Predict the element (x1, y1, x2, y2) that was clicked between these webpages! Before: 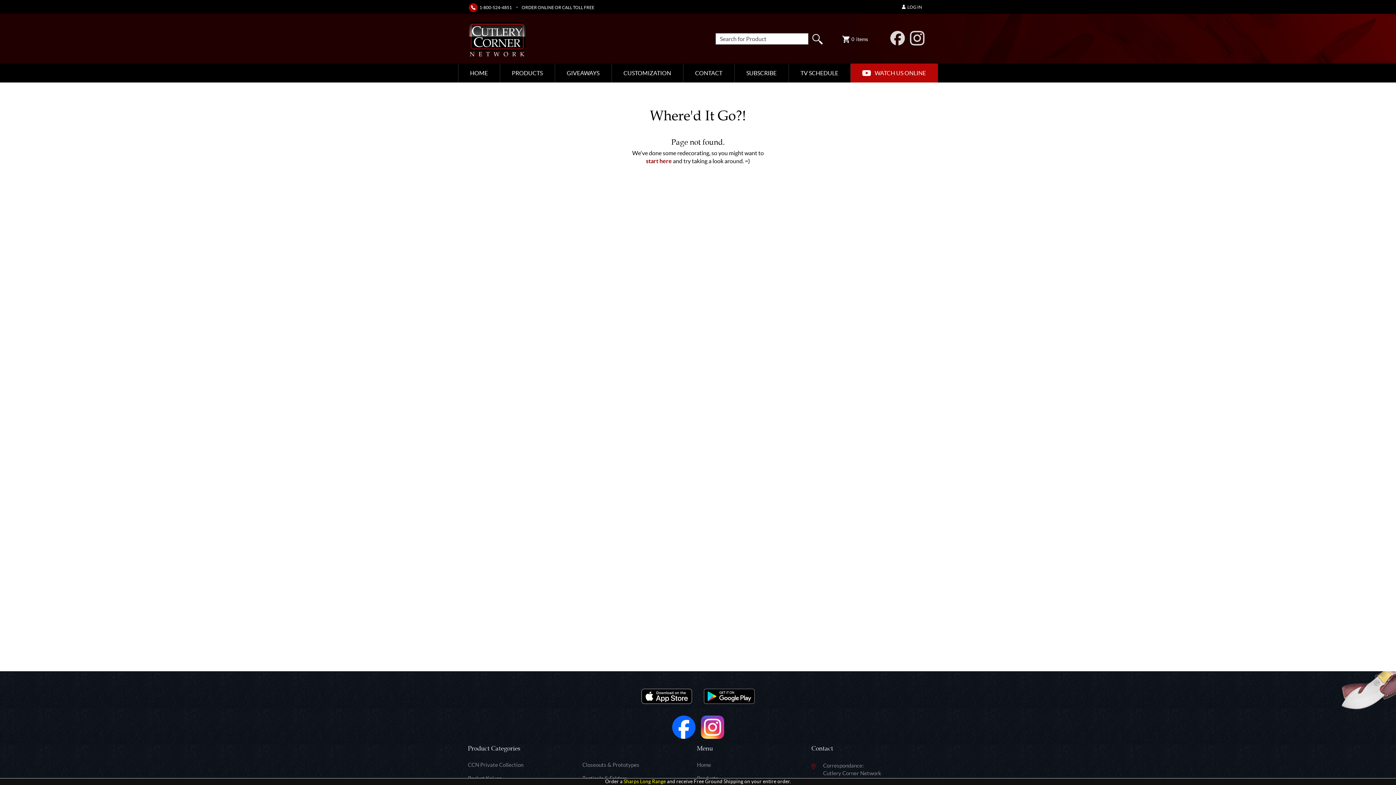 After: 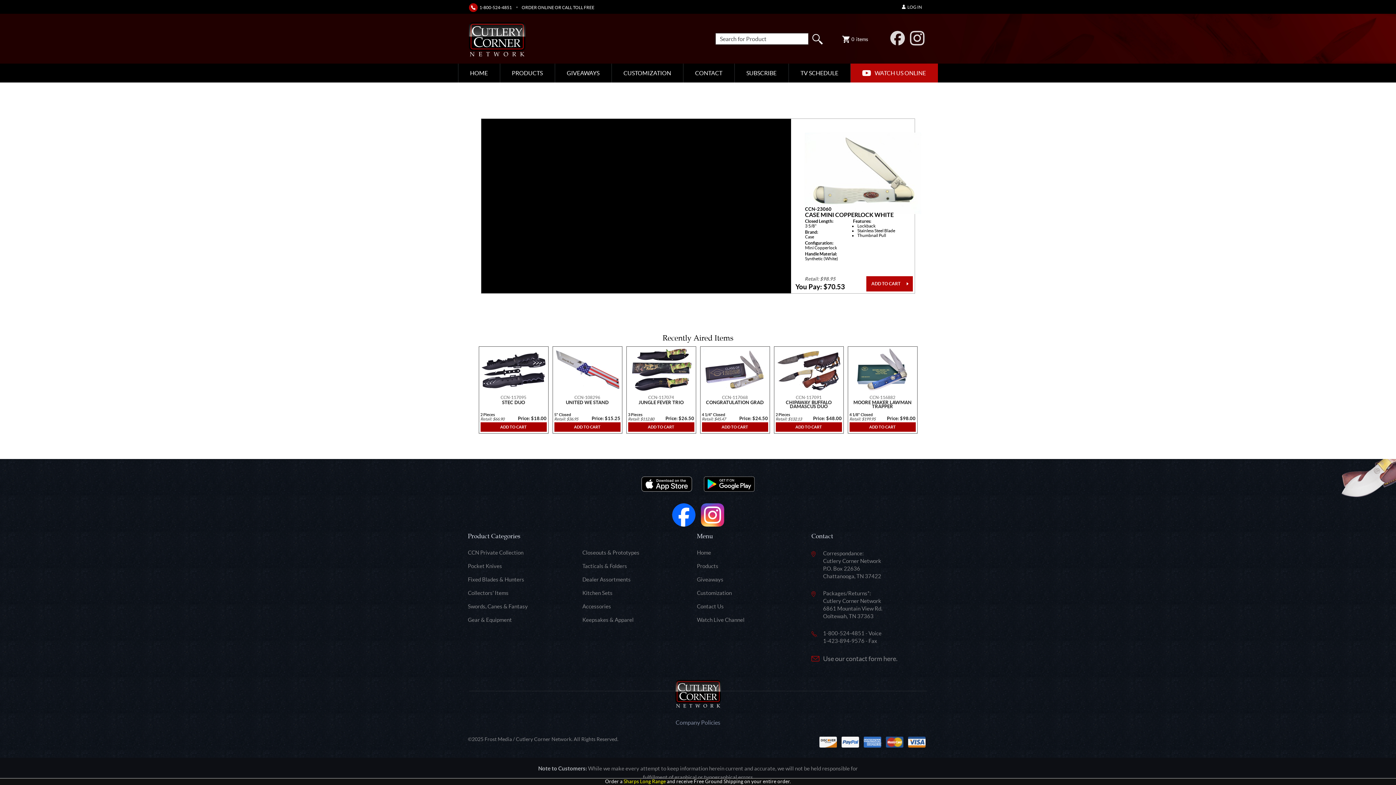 Action: bbox: (850, 63, 938, 82) label: WATCH US ONLINE